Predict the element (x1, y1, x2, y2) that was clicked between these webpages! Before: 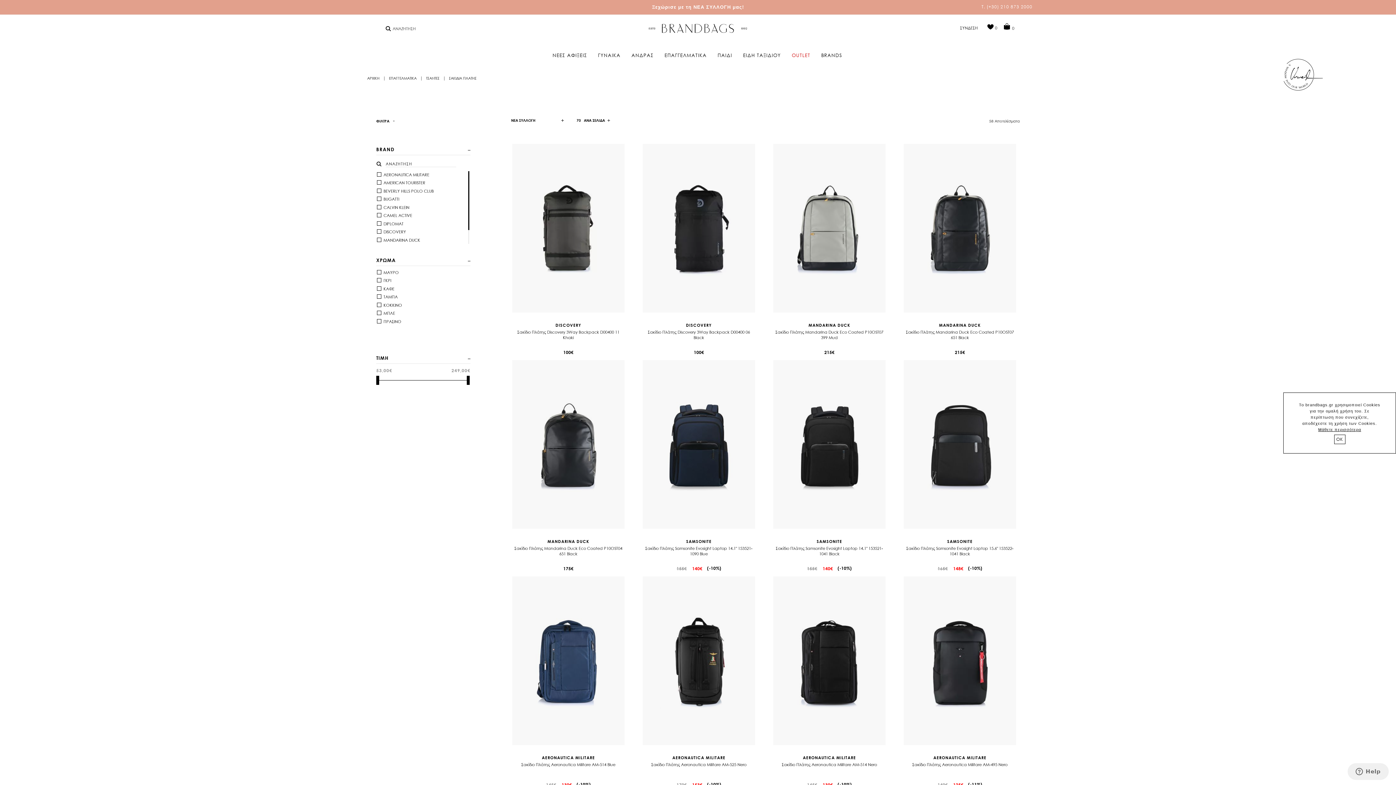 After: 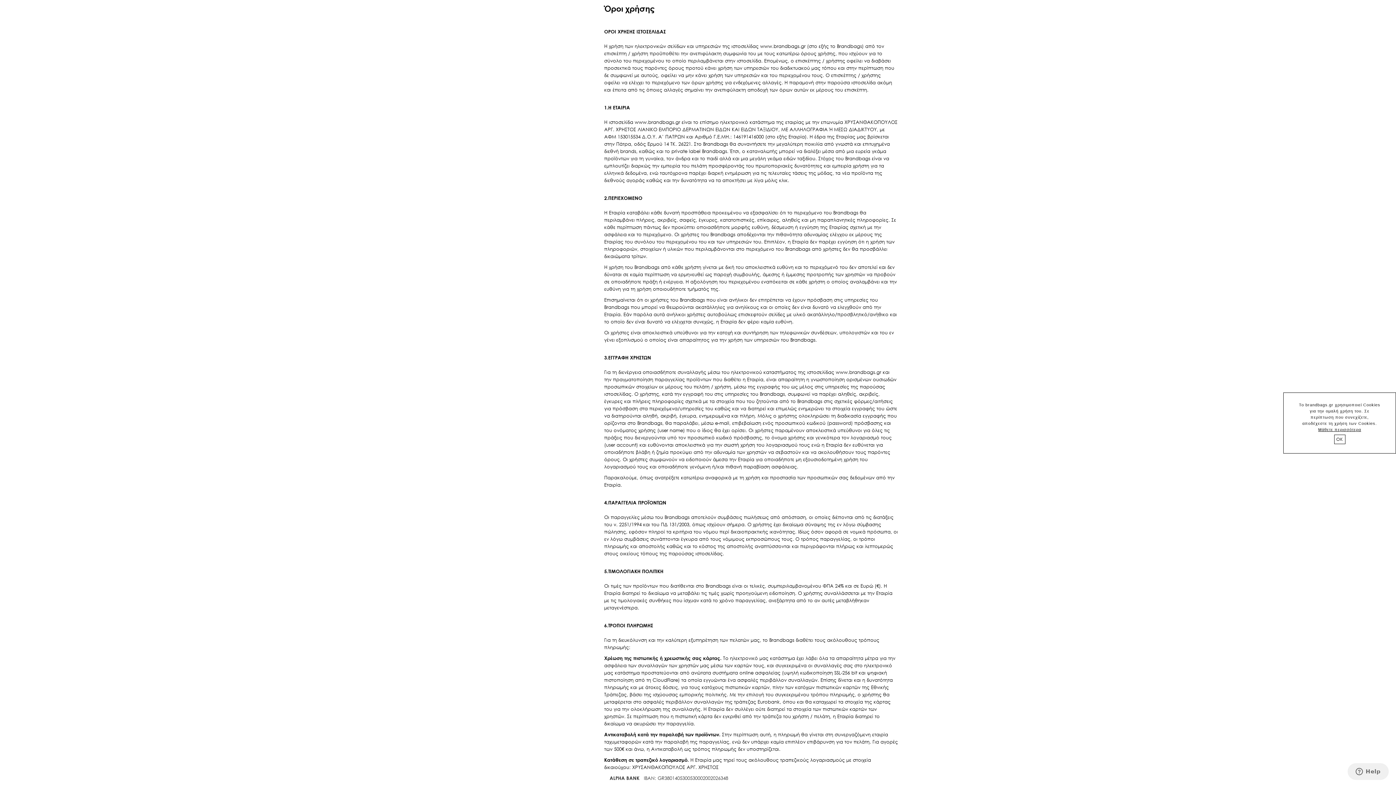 Action: bbox: (1318, 427, 1361, 432) label: Μάθετε περισσότερα